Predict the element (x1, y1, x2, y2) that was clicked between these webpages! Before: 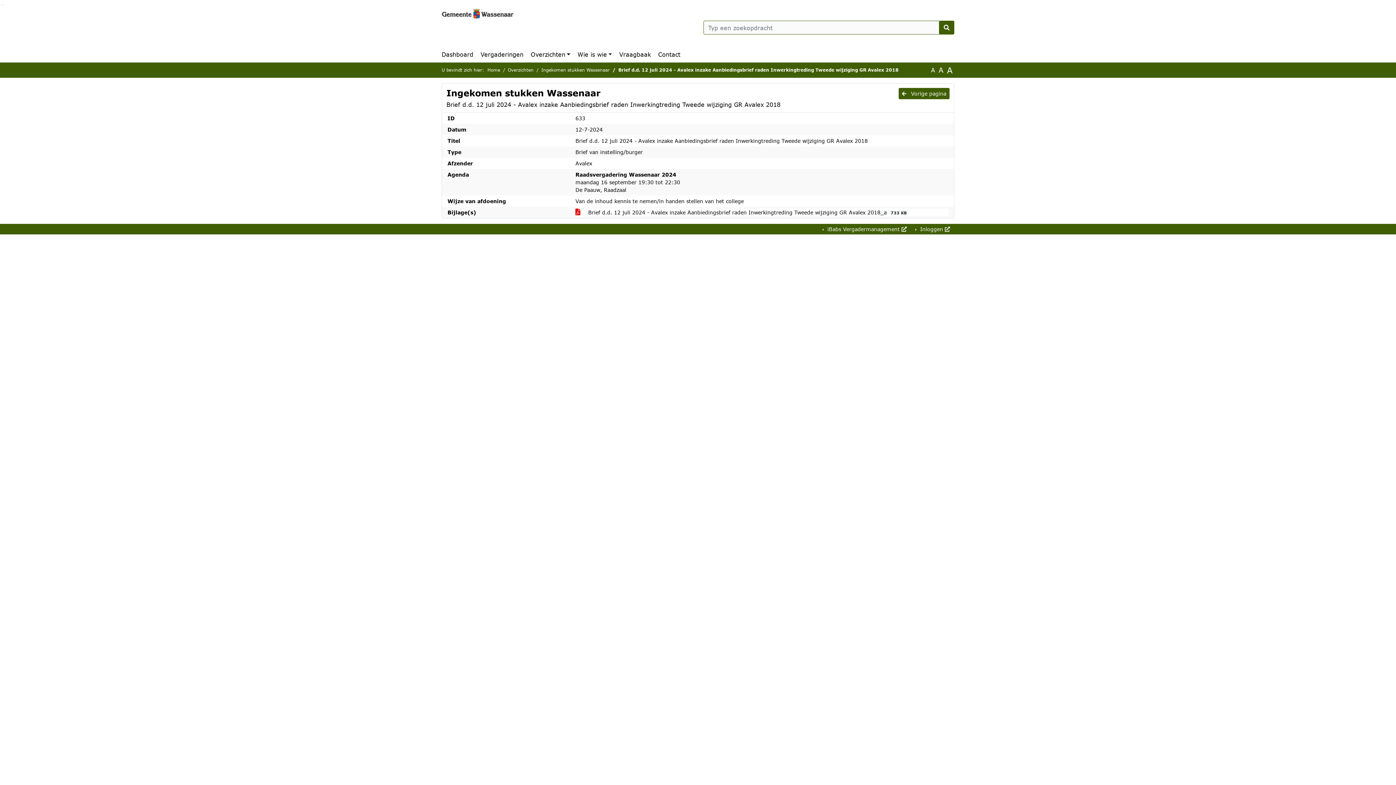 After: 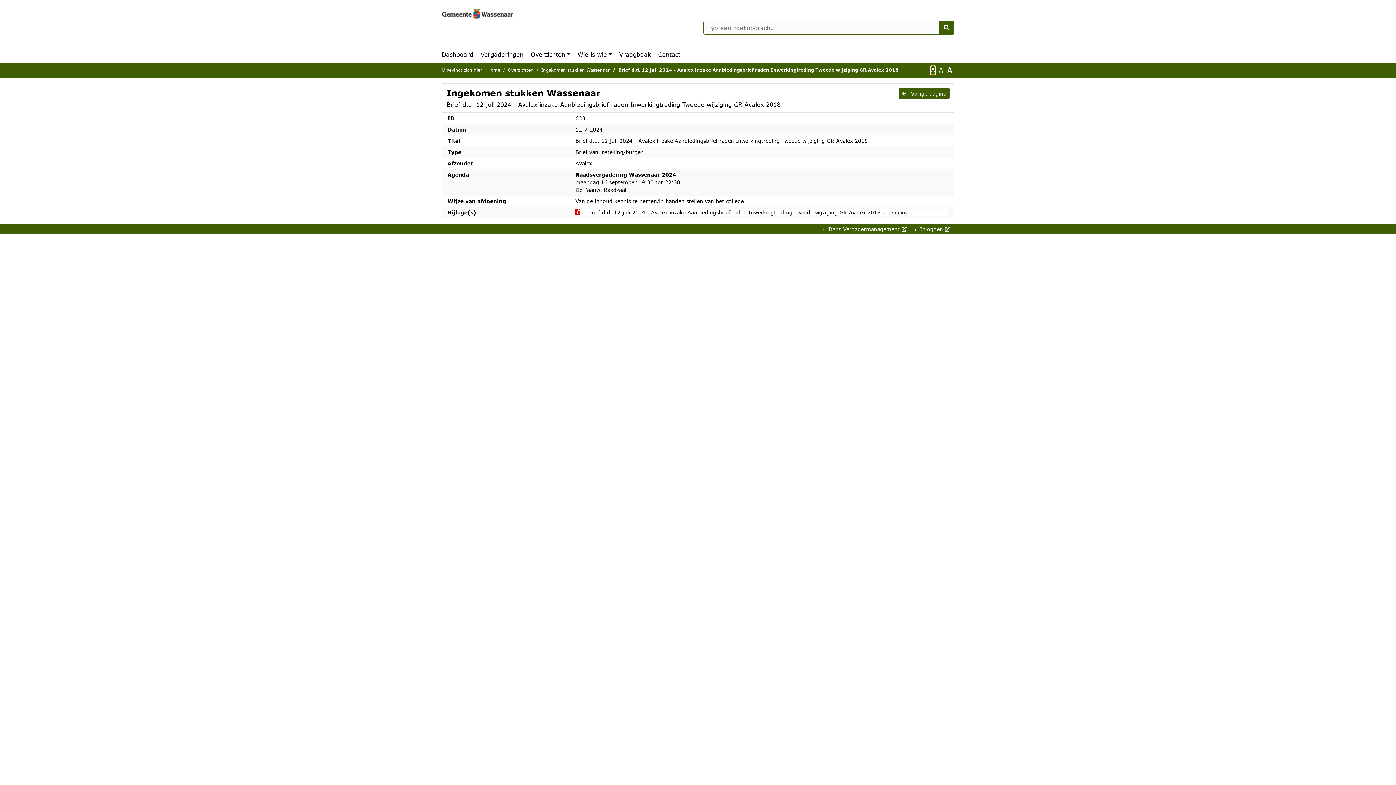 Action: label: Zet de tekst in de originele tekst grootte. bbox: (931, 65, 935, 74)